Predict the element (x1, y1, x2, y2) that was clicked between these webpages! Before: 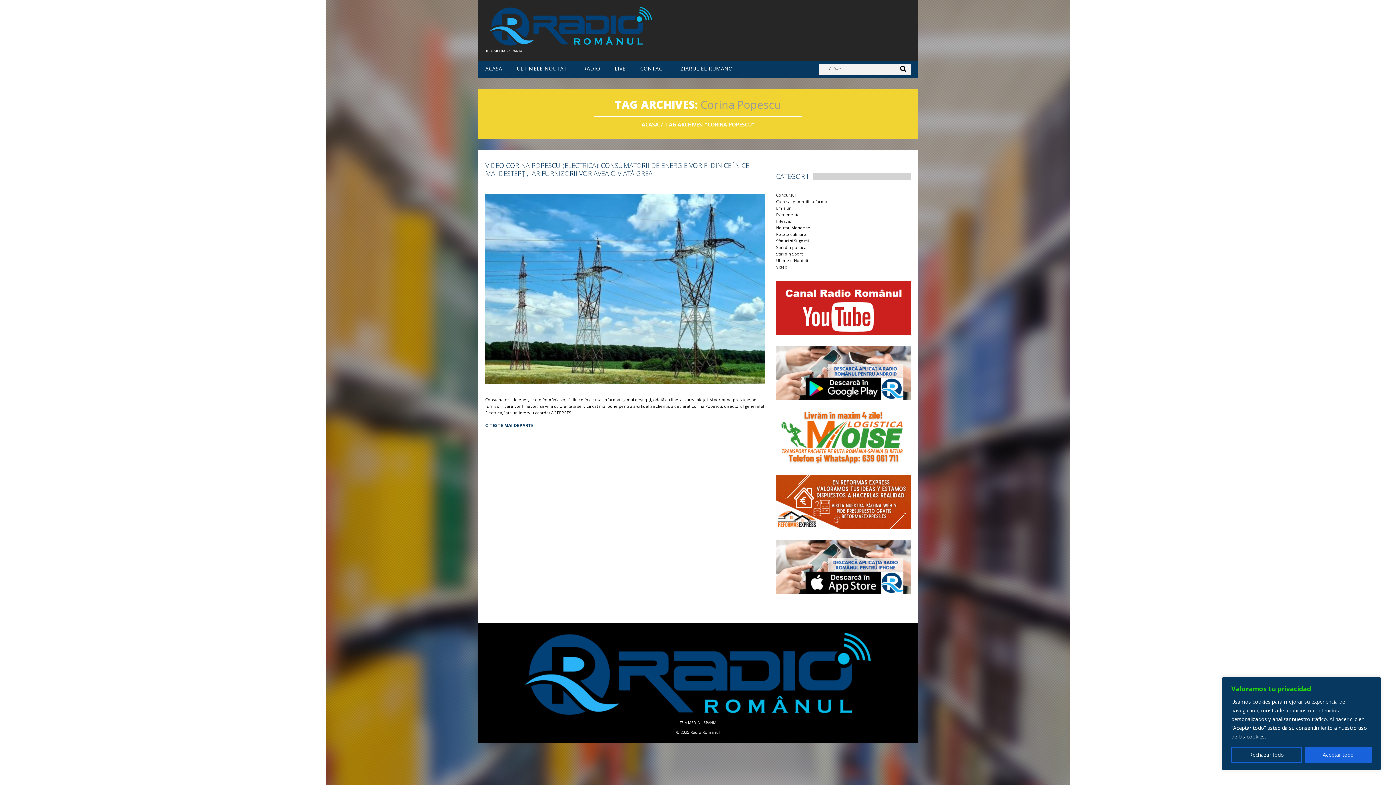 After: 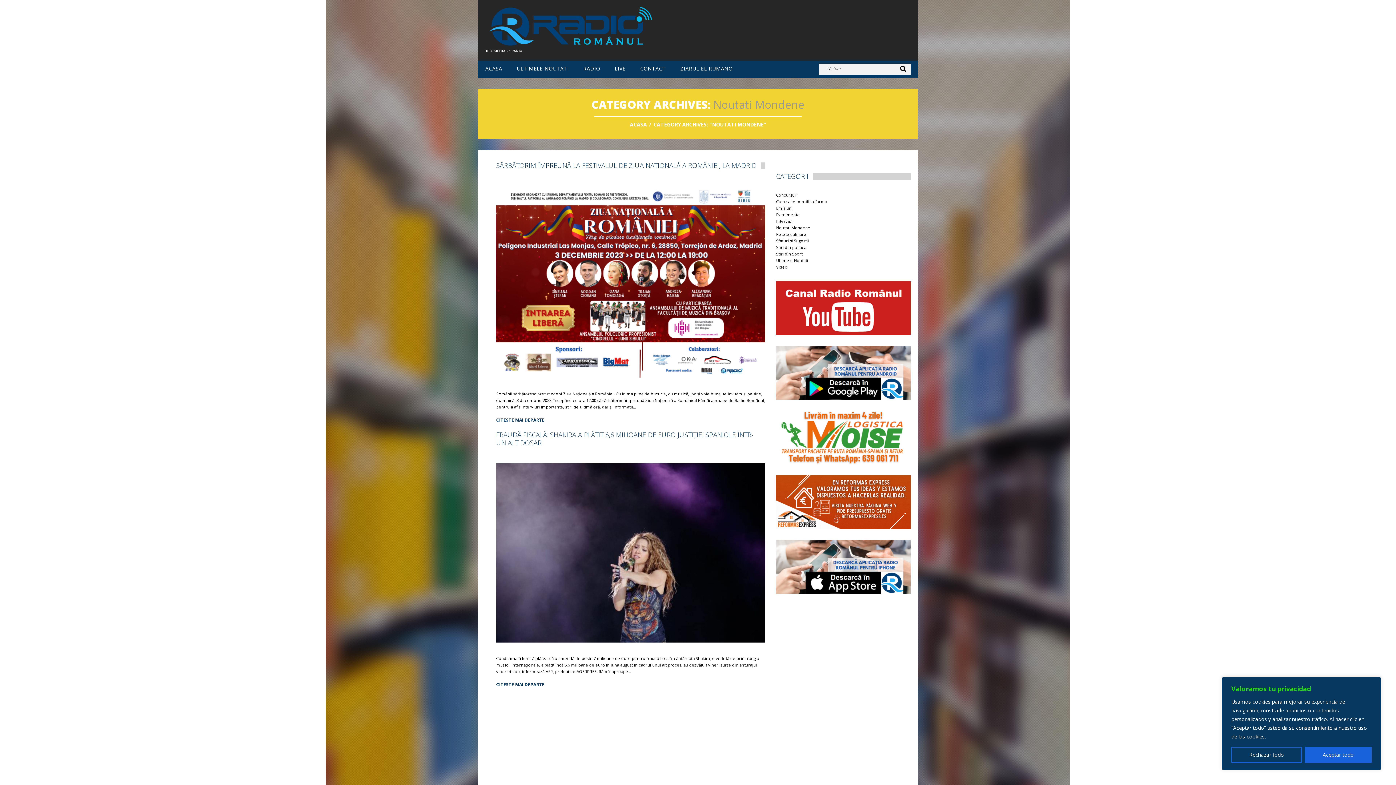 Action: label: Noutati Mondene bbox: (776, 224, 810, 230)